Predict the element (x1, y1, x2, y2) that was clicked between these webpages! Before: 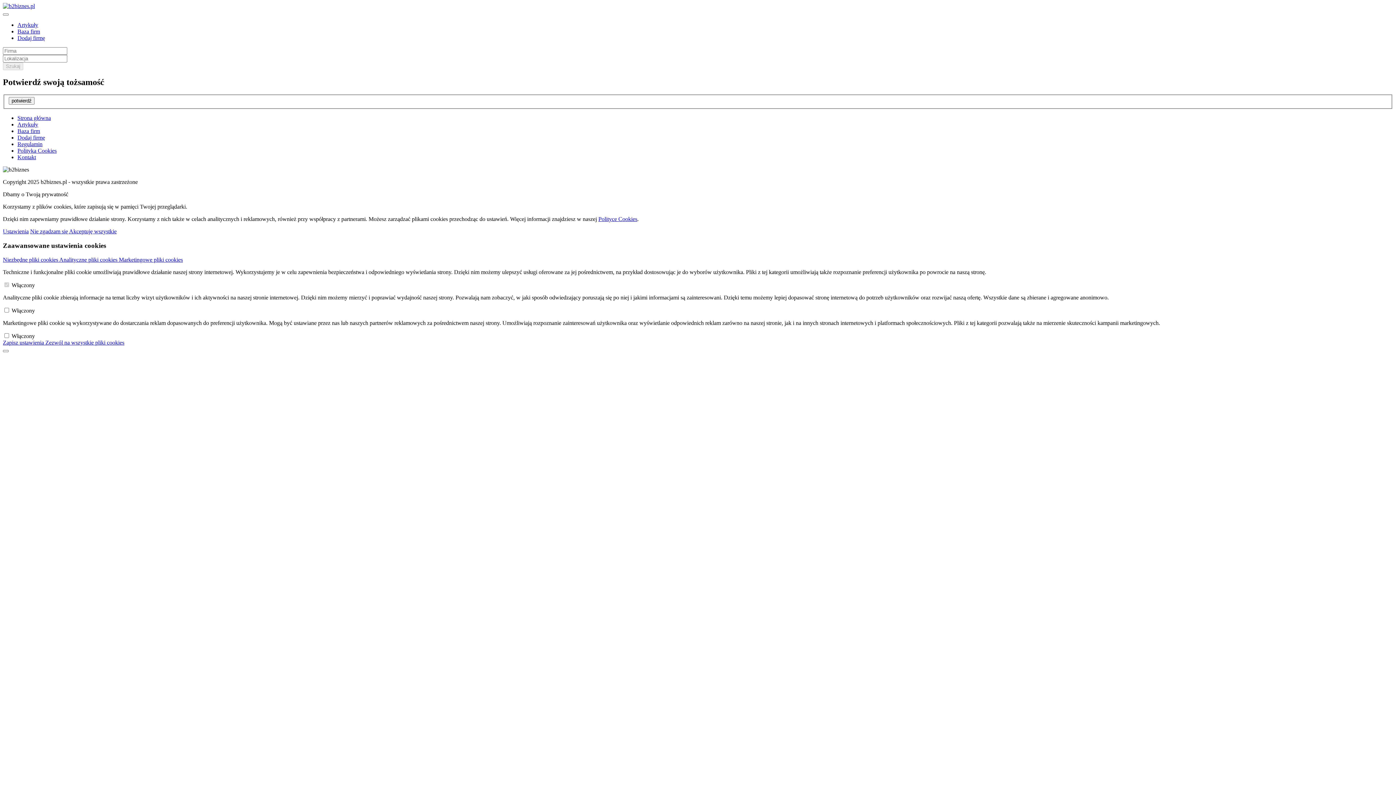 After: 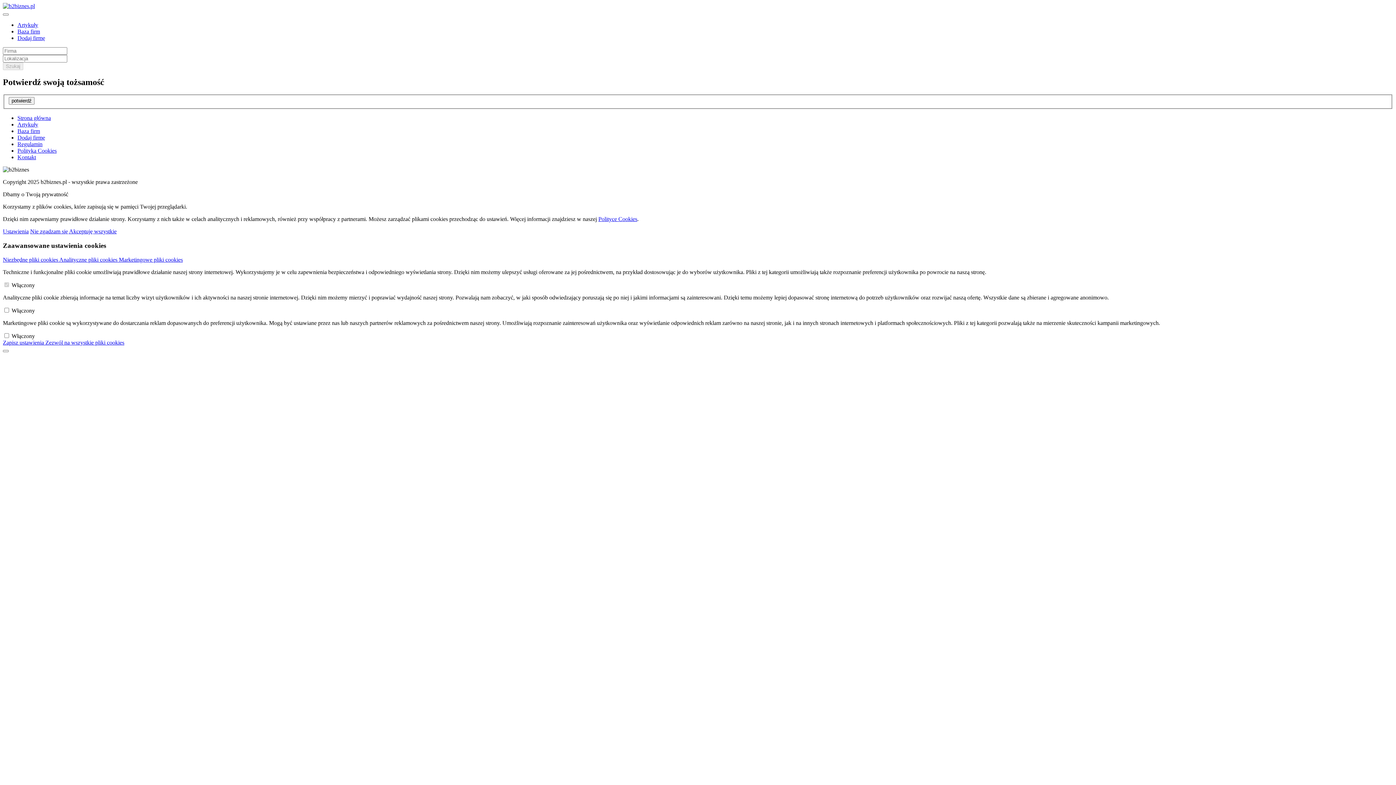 Action: bbox: (17, 28, 40, 34) label: Baza firm